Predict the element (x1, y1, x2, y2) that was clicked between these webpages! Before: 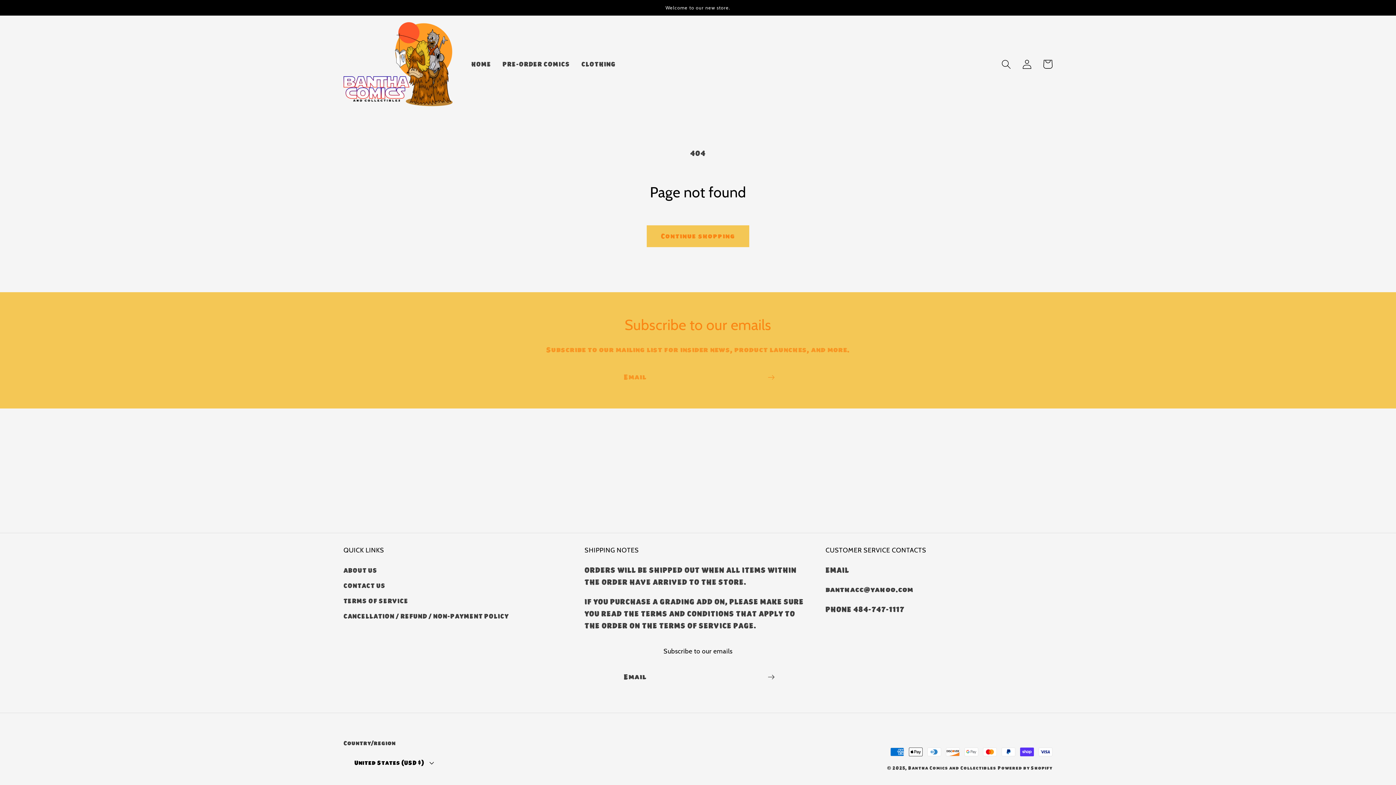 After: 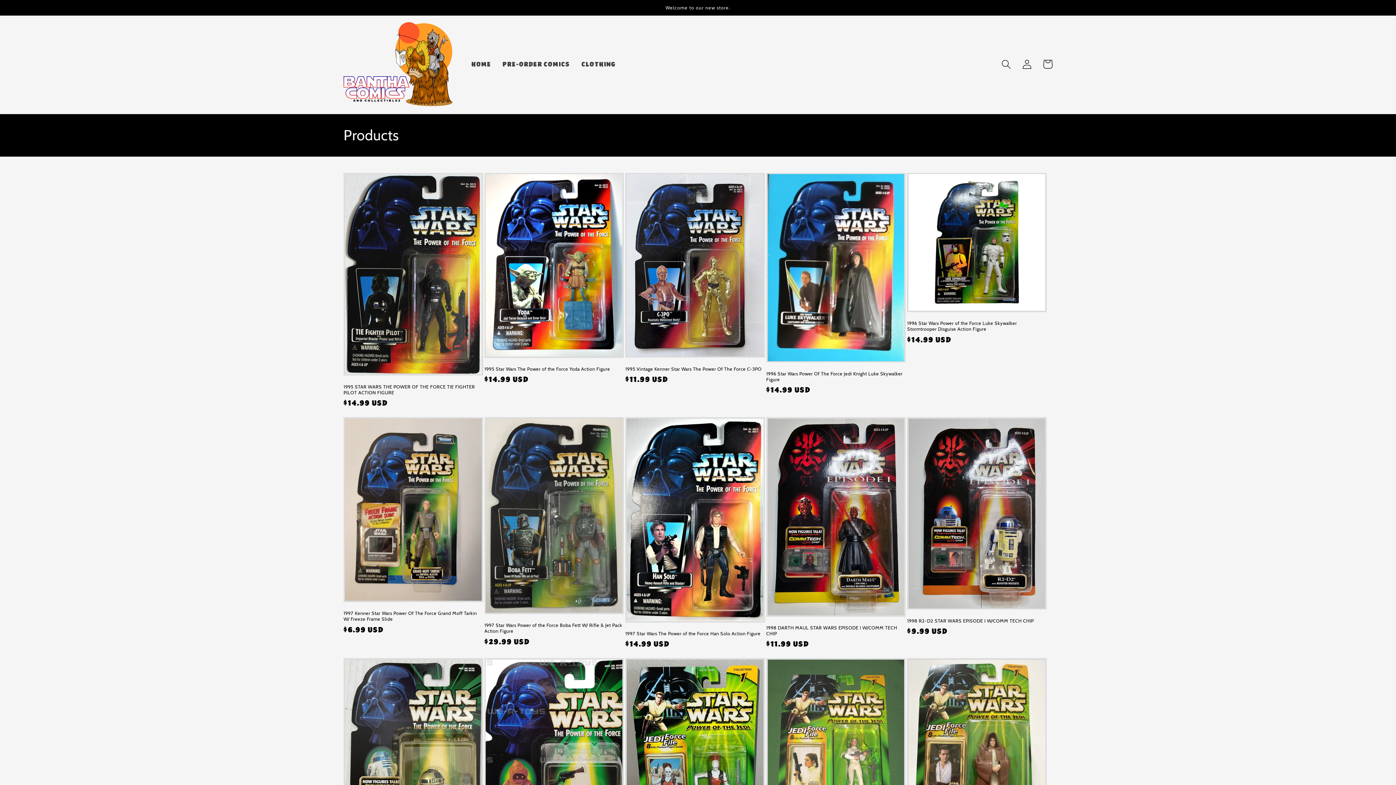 Action: label: Continue shopping bbox: (646, 225, 749, 247)